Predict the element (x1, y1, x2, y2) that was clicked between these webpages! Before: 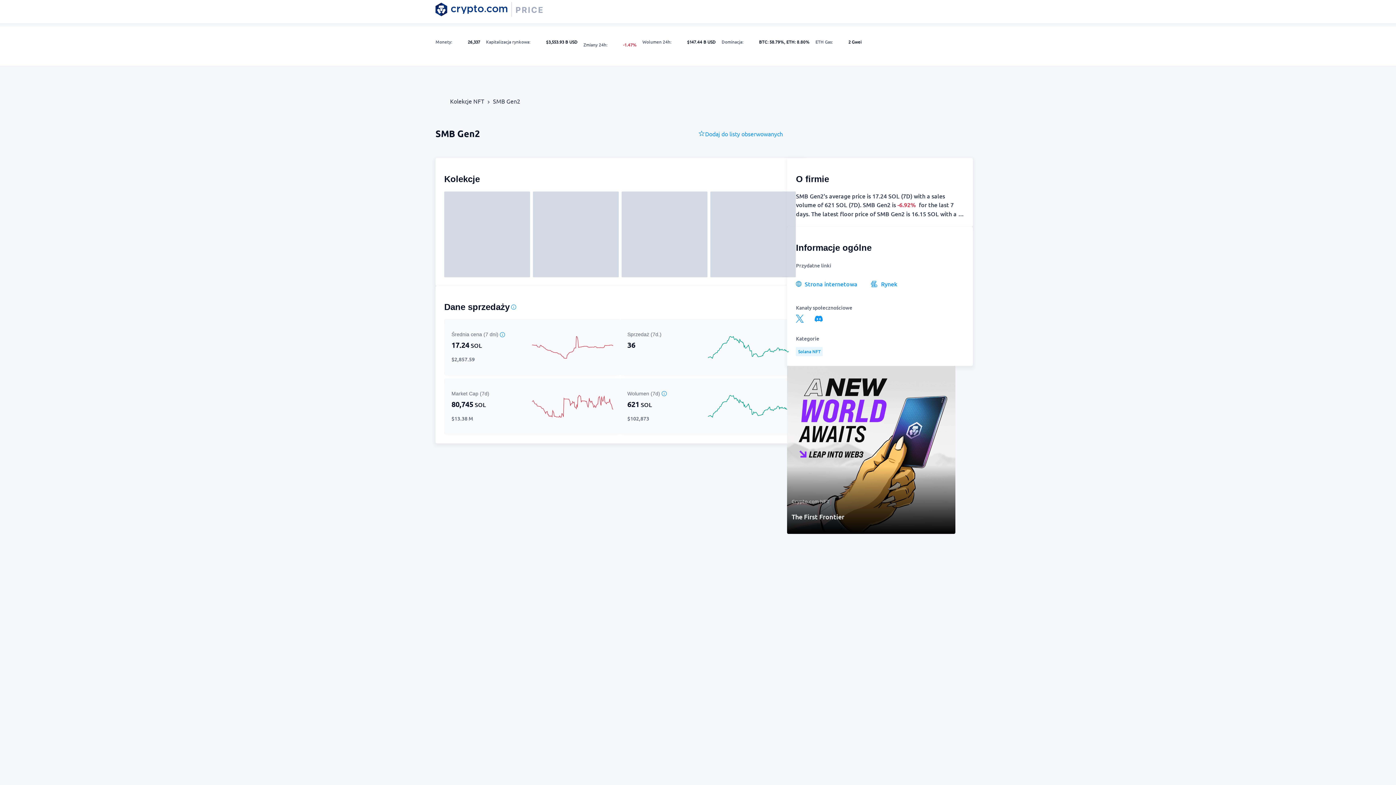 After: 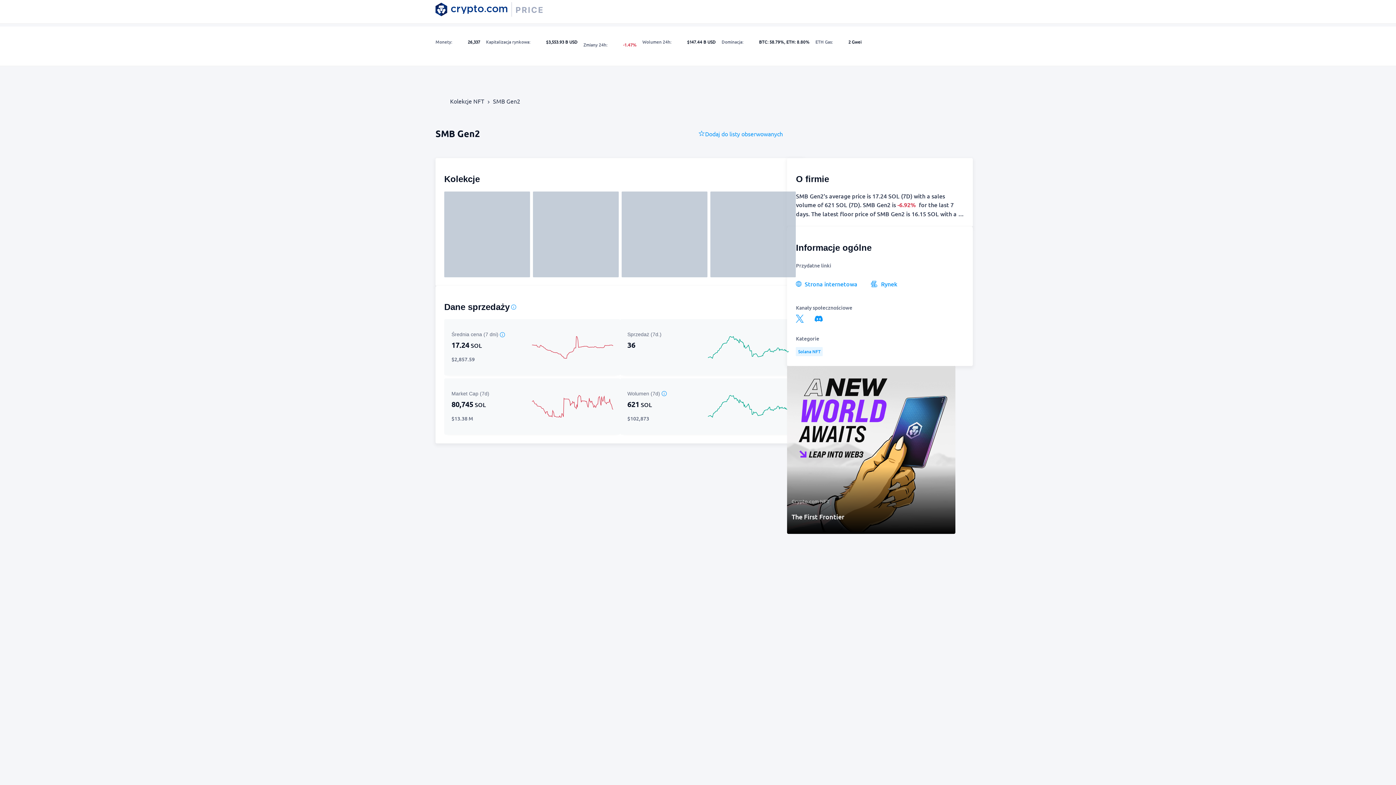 Action: bbox: (870, 272, 897, 295) label: Rynek